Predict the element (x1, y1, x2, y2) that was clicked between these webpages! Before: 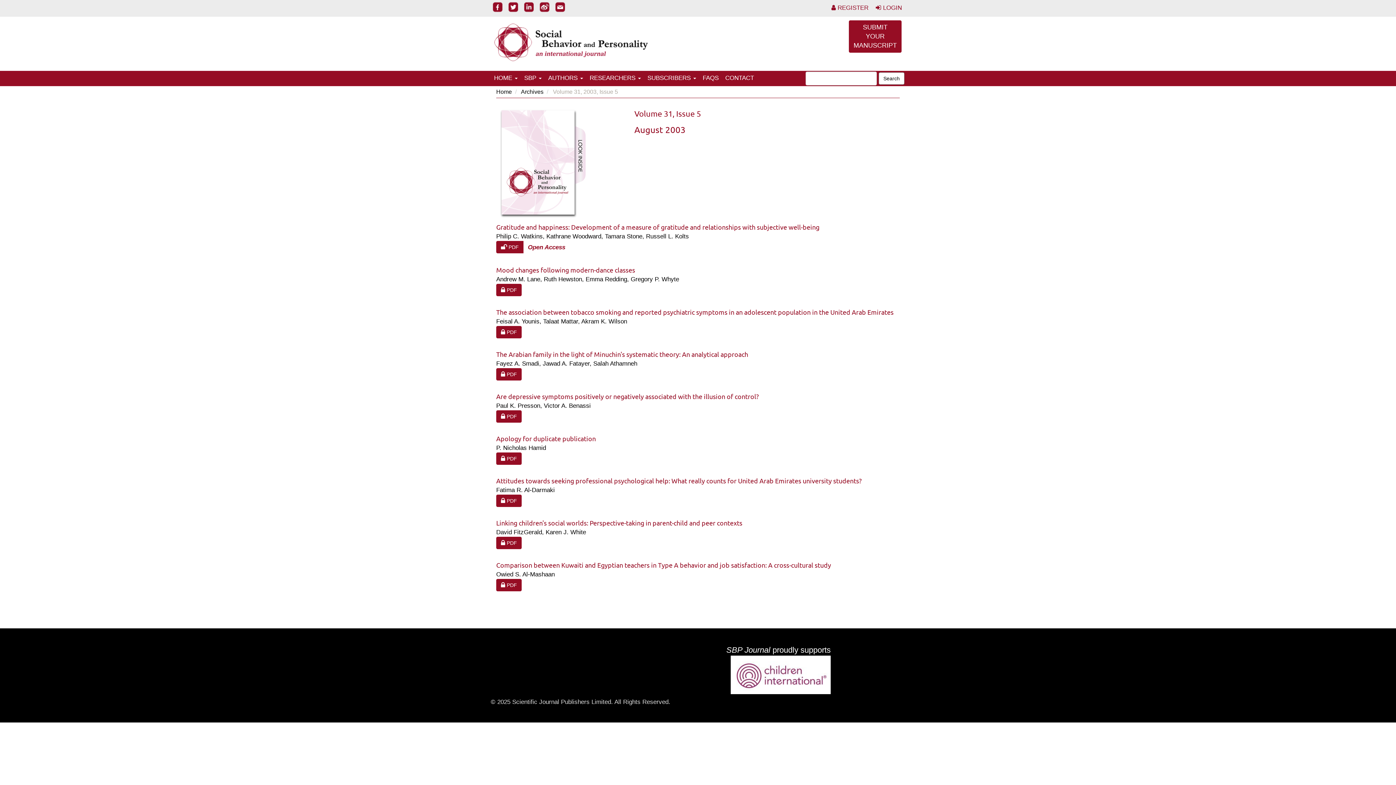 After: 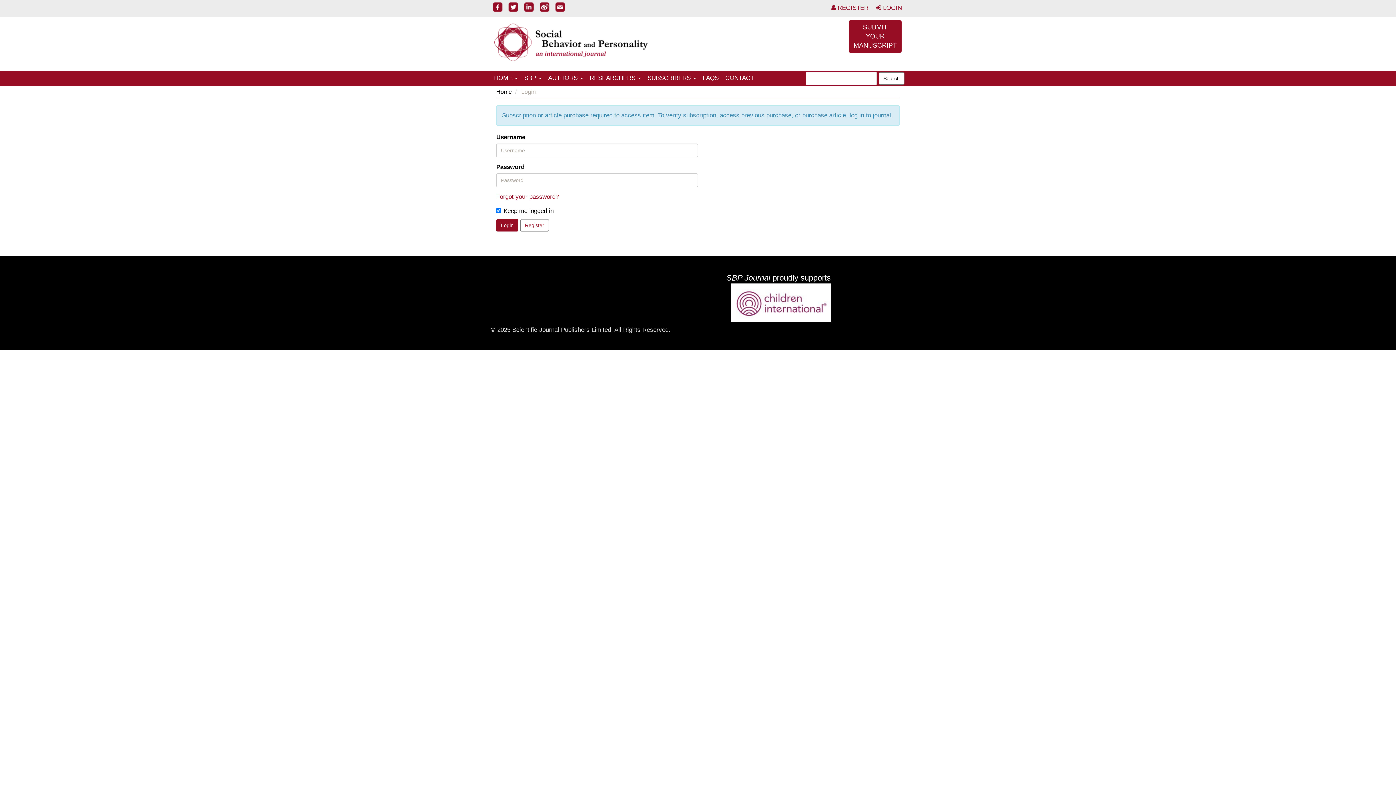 Action: bbox: (496, 579, 521, 591) label:  
Requires Subscription or Fee
PDF